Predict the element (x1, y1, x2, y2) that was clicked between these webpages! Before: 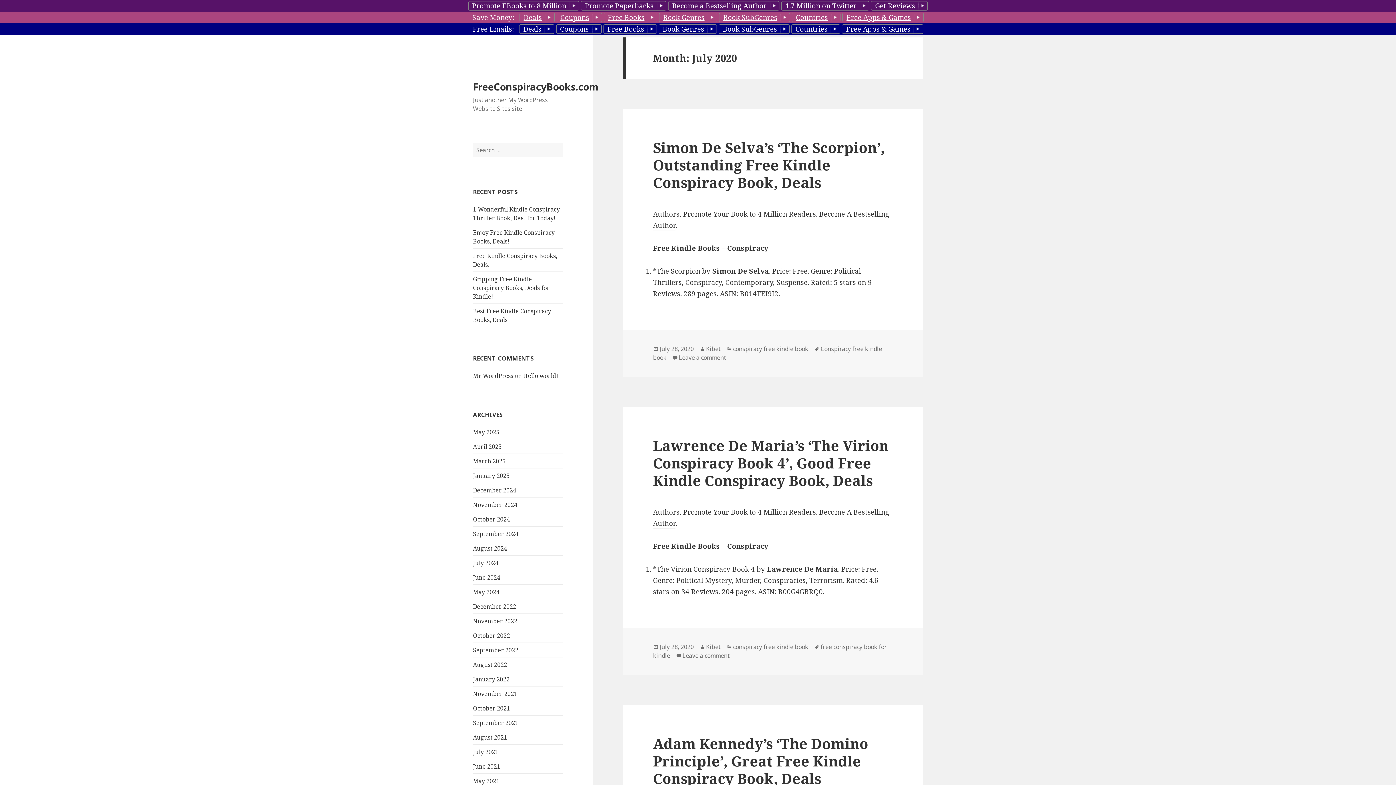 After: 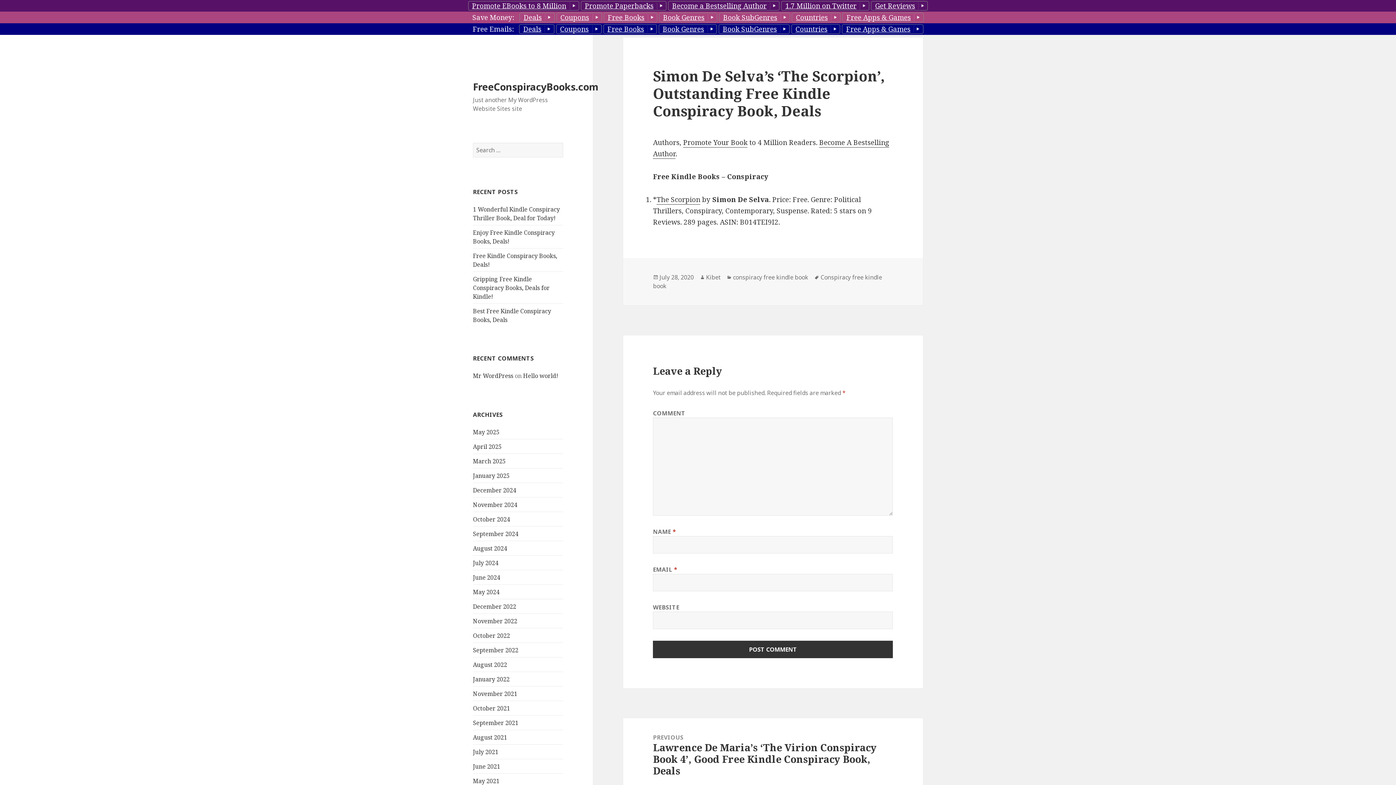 Action: bbox: (653, 137, 884, 192) label: Simon De Selva’s ‘The Scorpion’, Outstanding Free Kindle Conspiracy Book, Deals